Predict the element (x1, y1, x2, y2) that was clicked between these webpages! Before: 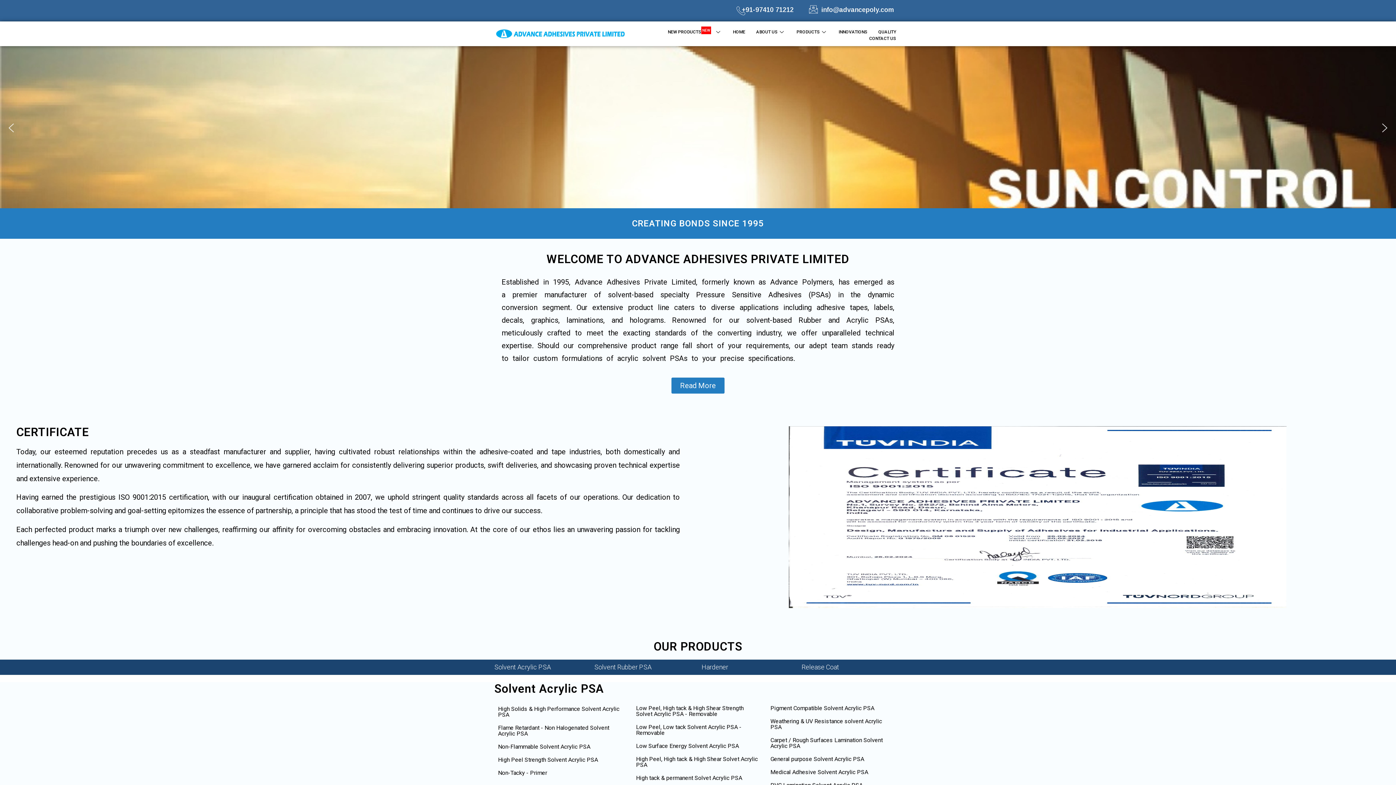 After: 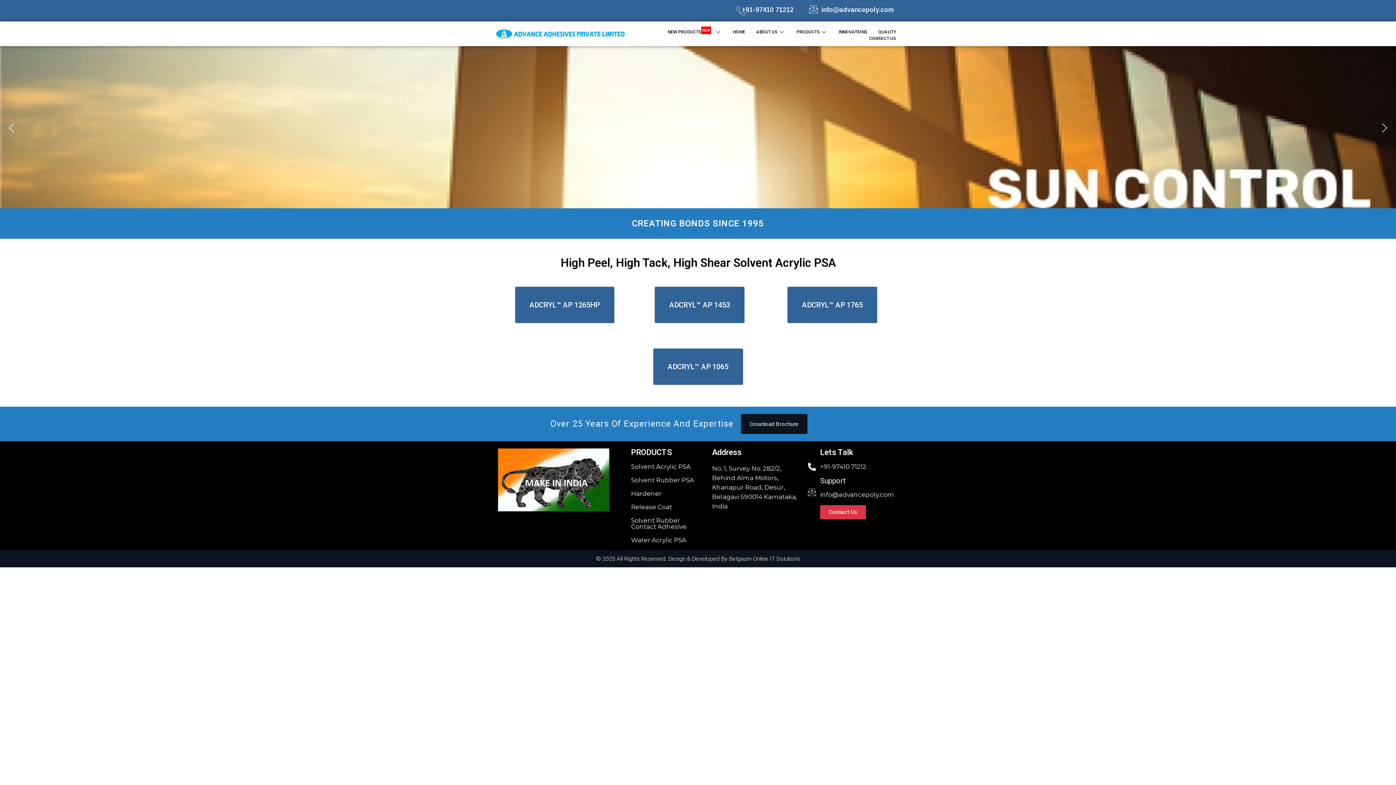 Action: label: High Peel, High tack & High Shear Solvet Acrylic PSA bbox: (636, 755, 758, 768)